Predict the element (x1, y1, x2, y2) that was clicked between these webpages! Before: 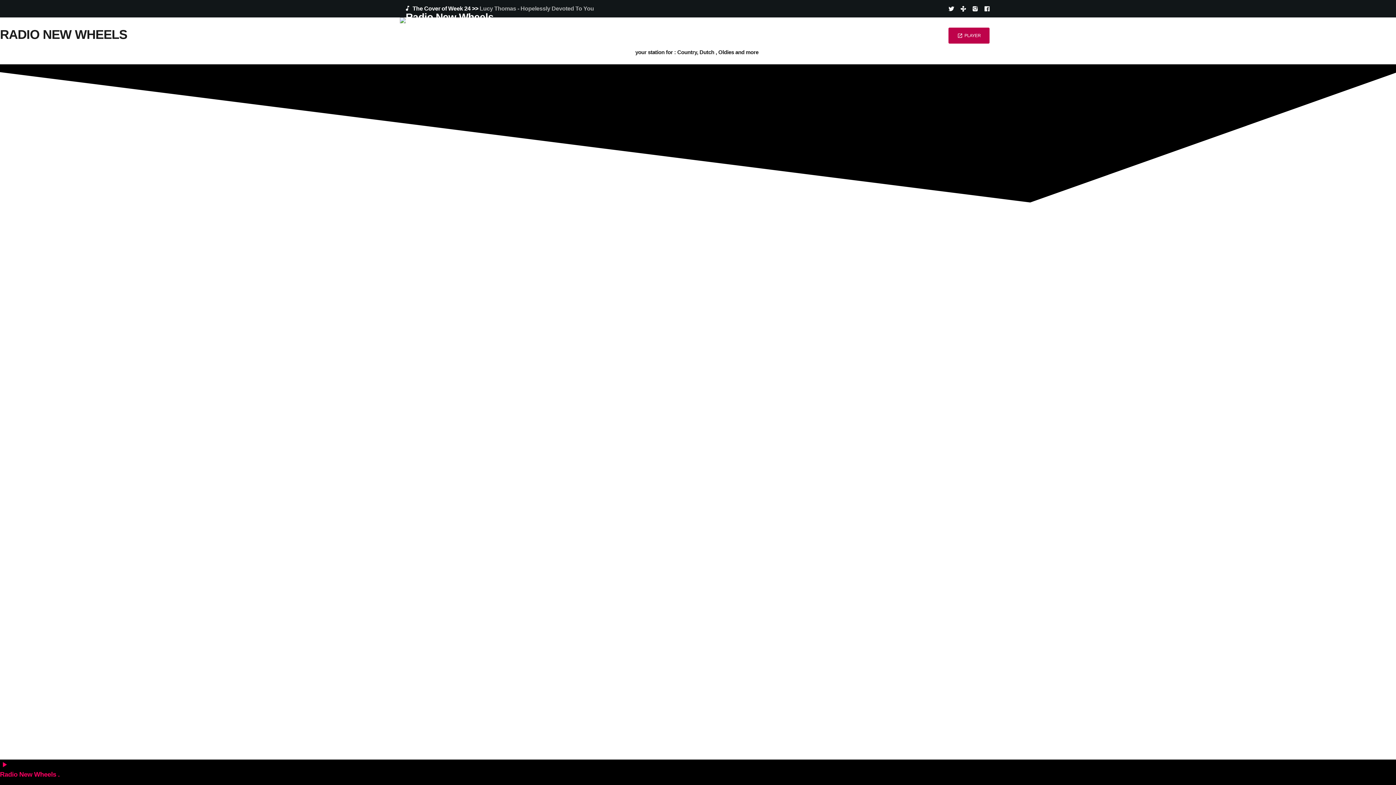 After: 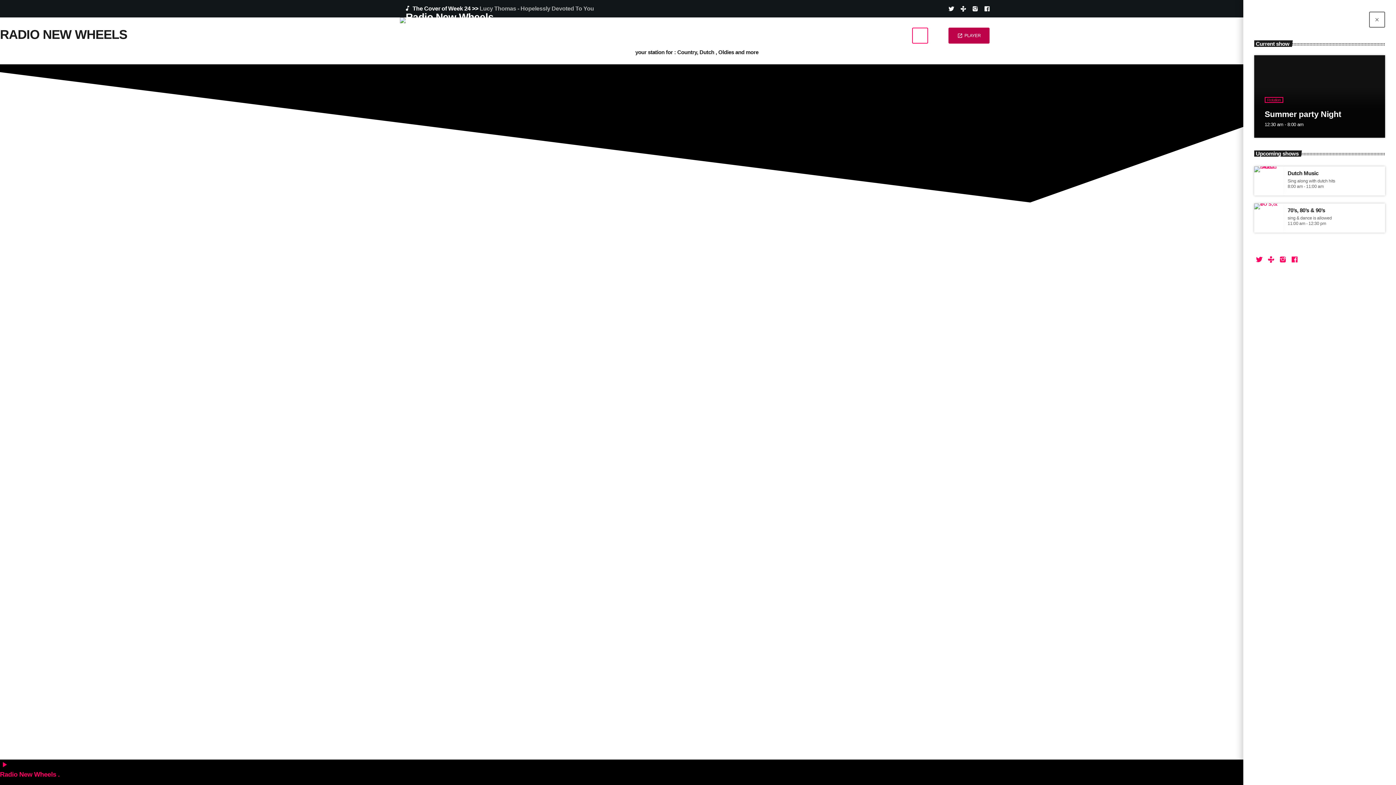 Action: bbox: (912, 27, 928, 43) label: menu